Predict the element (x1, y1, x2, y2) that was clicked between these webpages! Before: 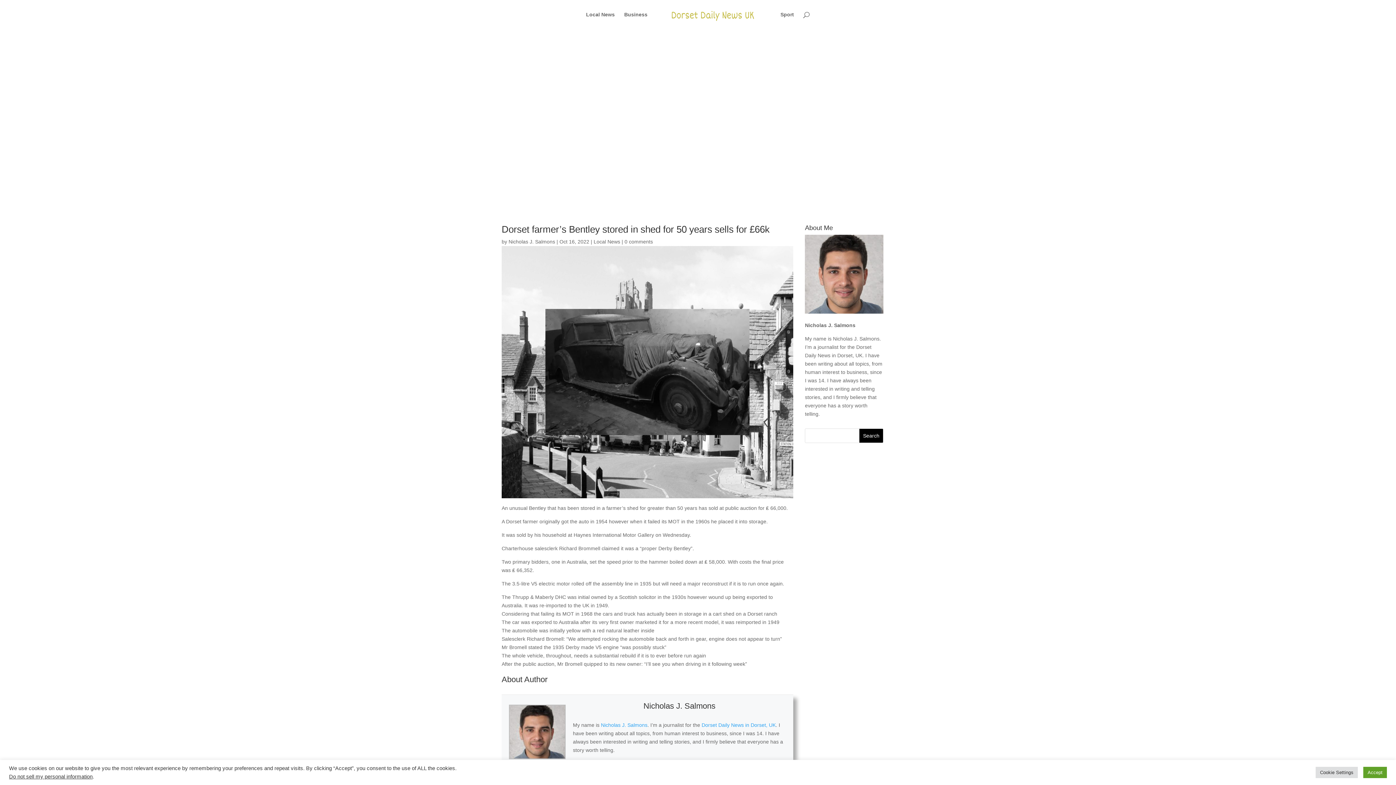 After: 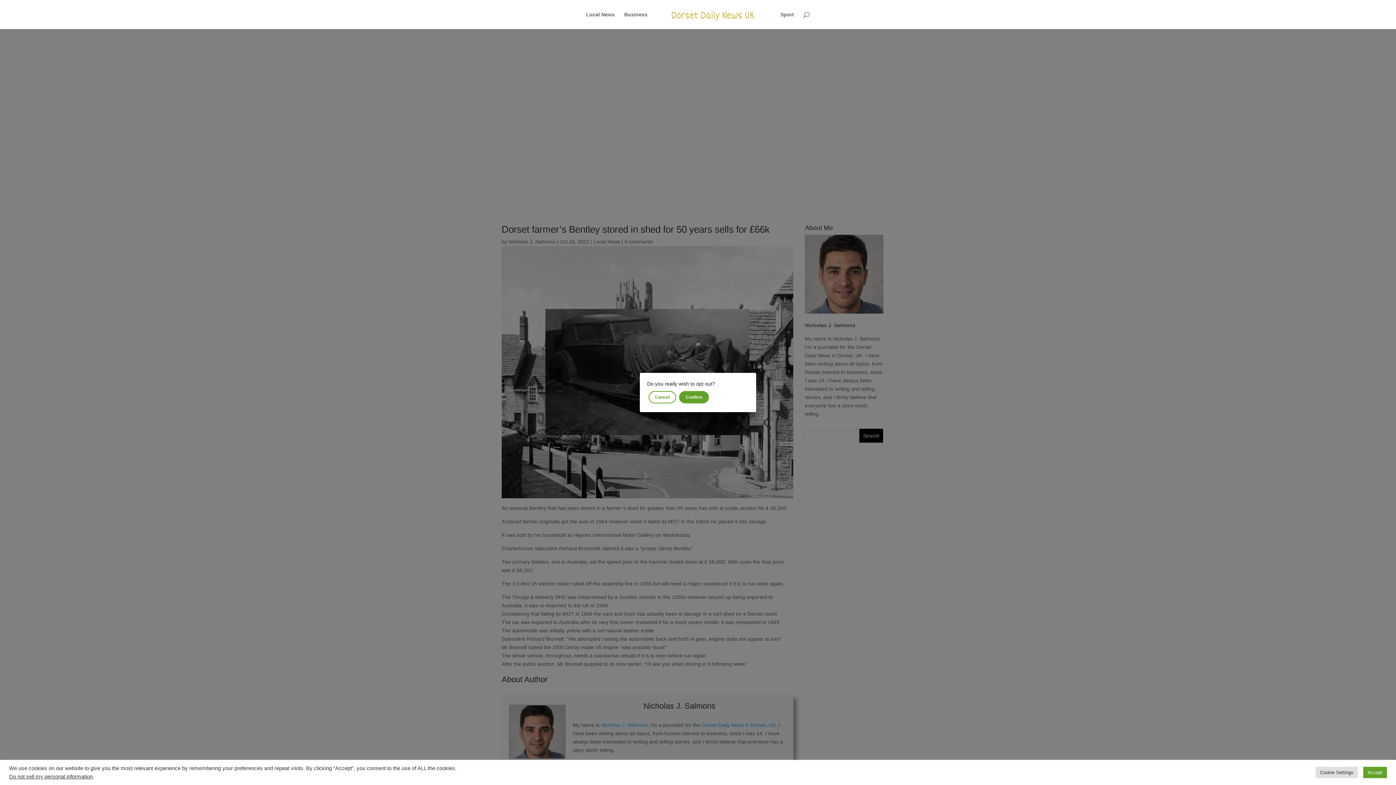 Action: label: Do not sell my personal information bbox: (9, 774, 92, 780)